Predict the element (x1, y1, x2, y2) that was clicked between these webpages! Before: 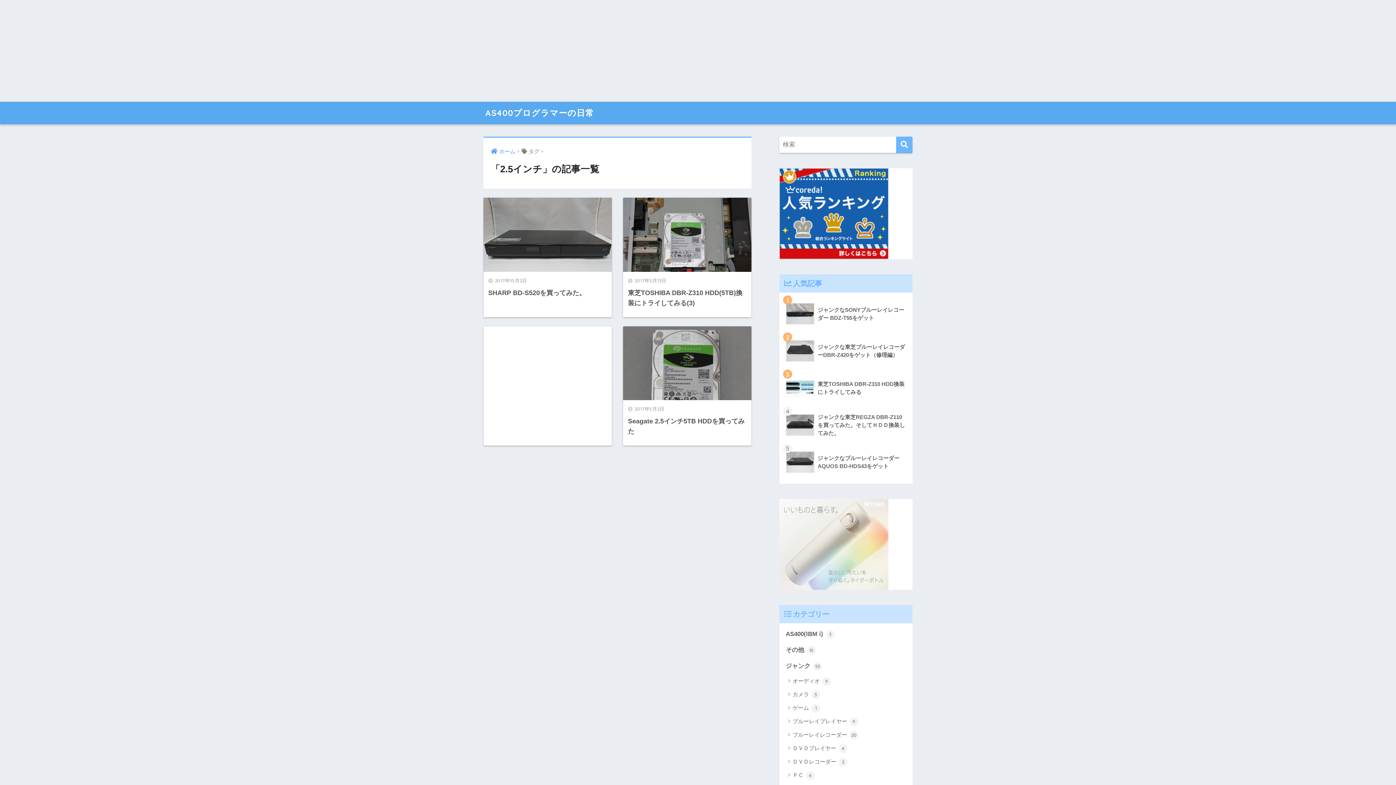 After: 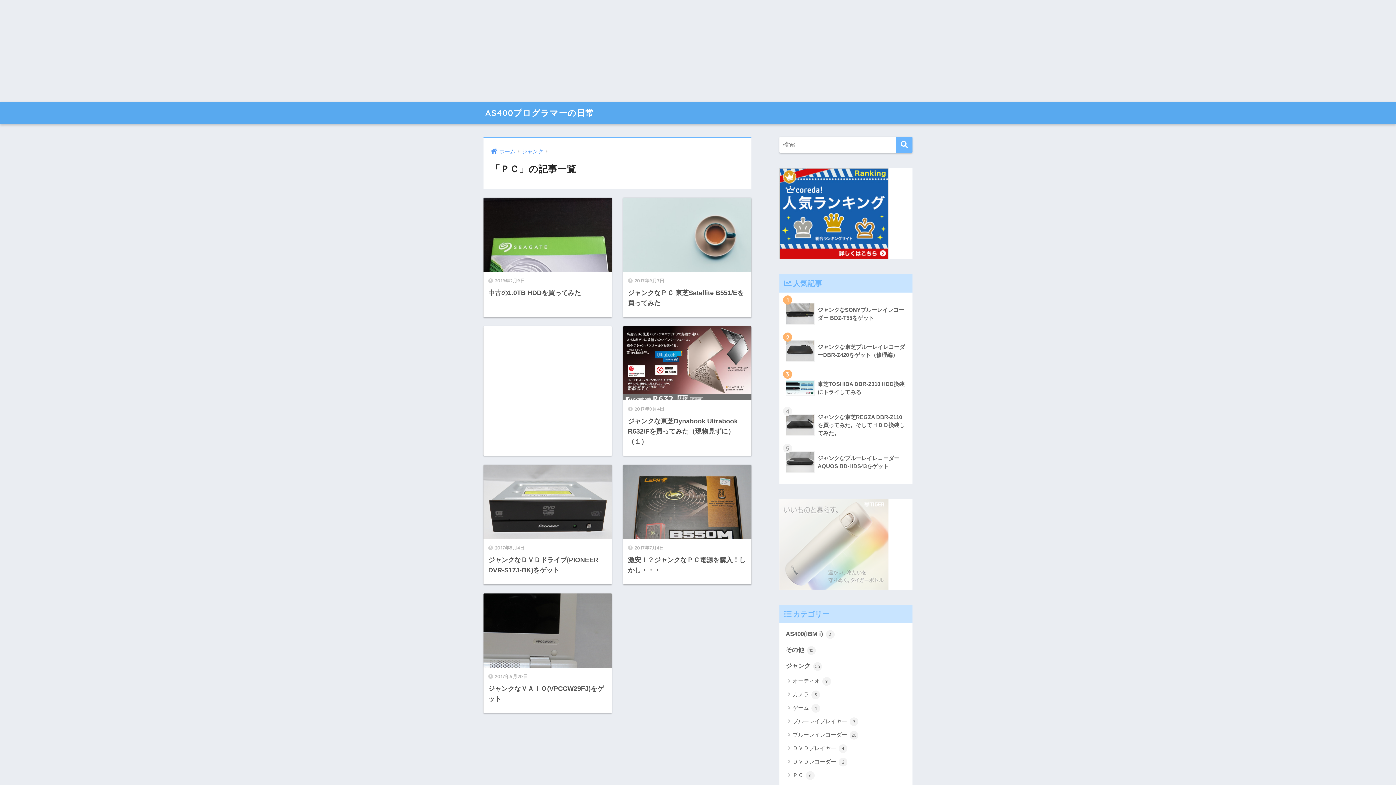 Action: bbox: (783, 768, 909, 782) label: ＰＣ 6